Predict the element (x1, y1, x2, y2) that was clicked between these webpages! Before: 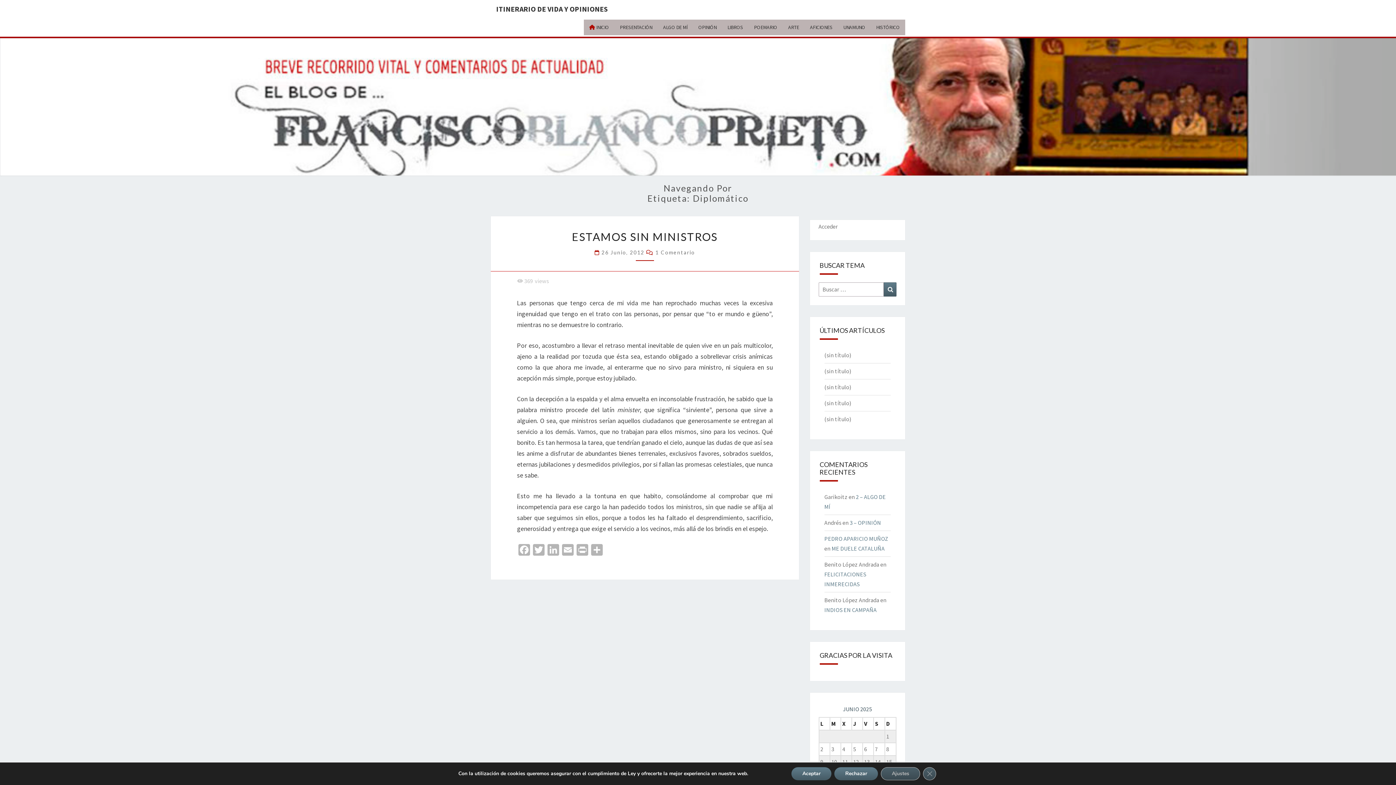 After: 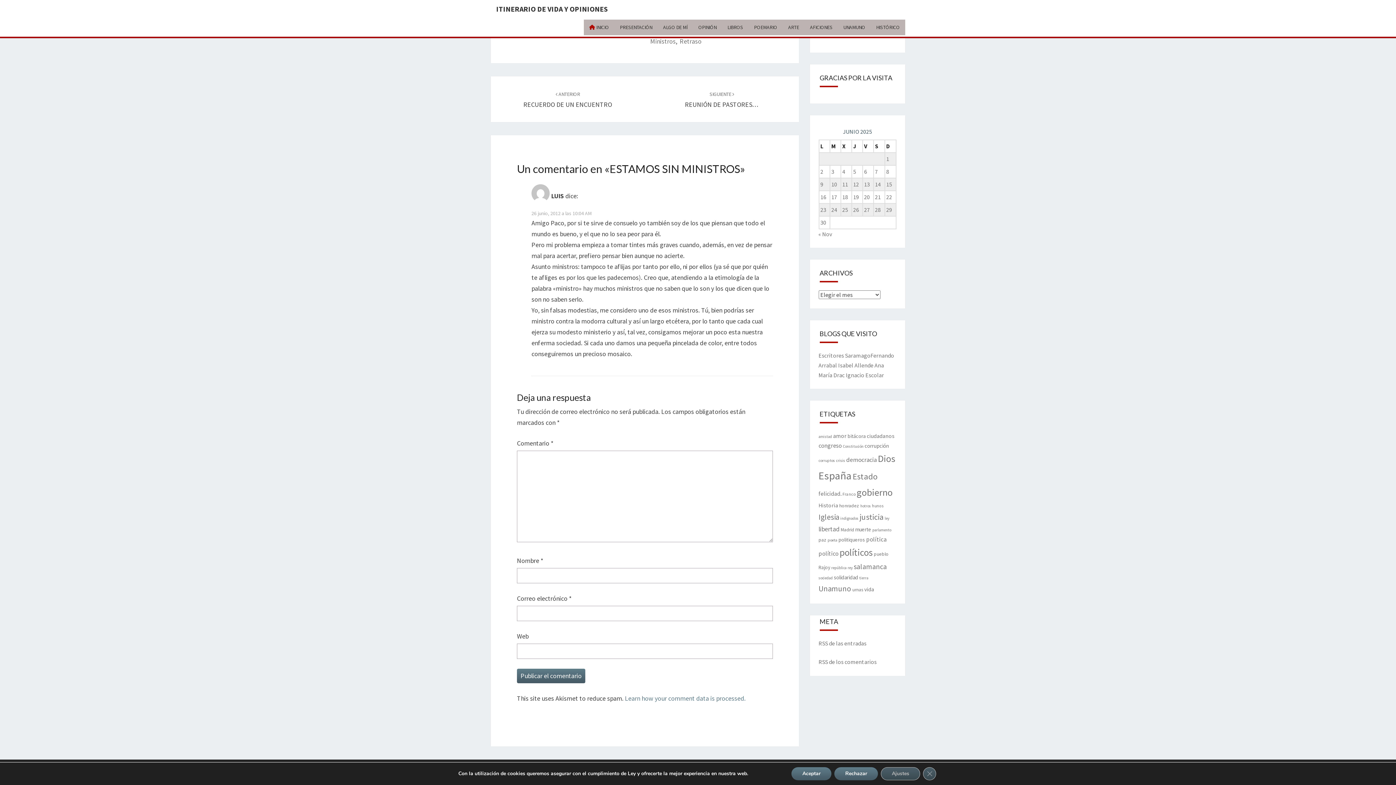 Action: label: 1 Comentario bbox: (655, 249, 695, 255)